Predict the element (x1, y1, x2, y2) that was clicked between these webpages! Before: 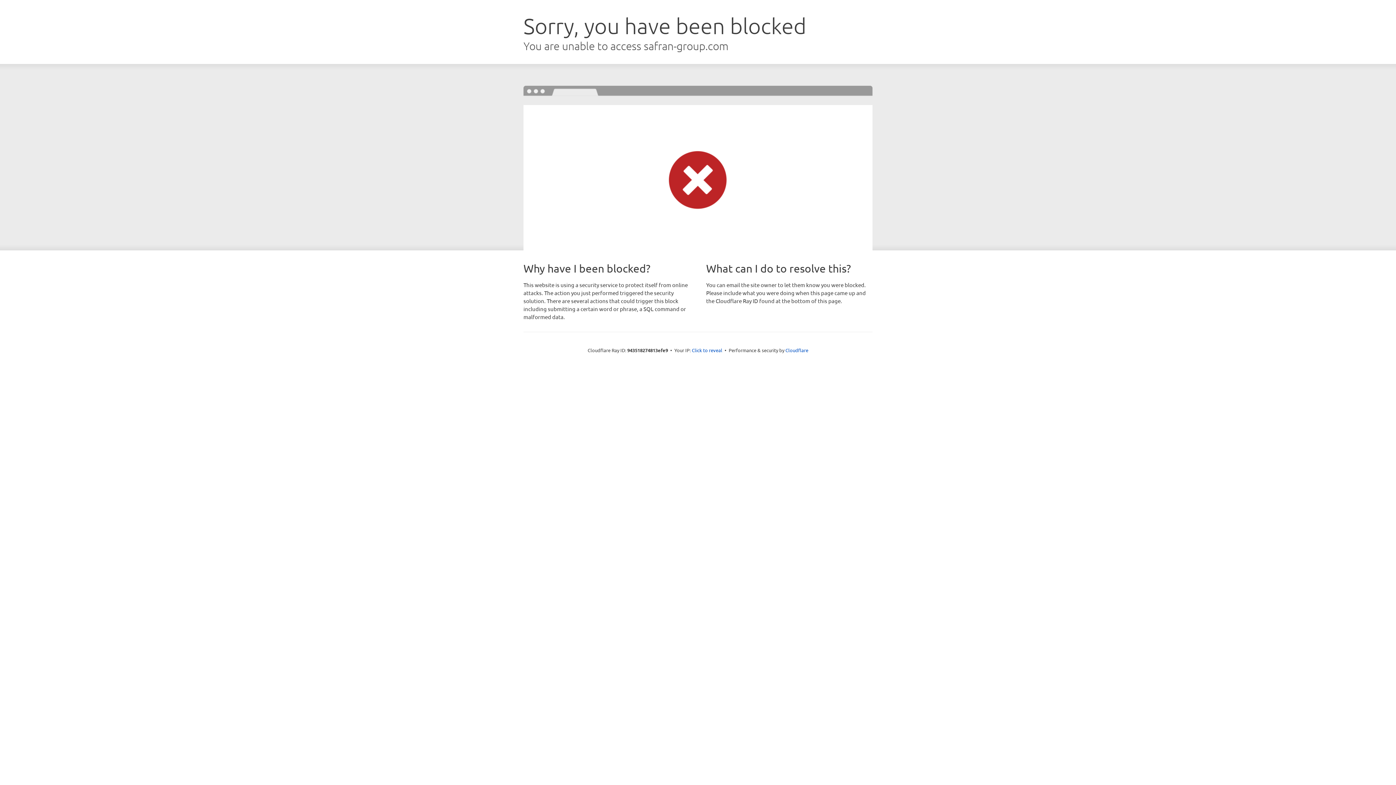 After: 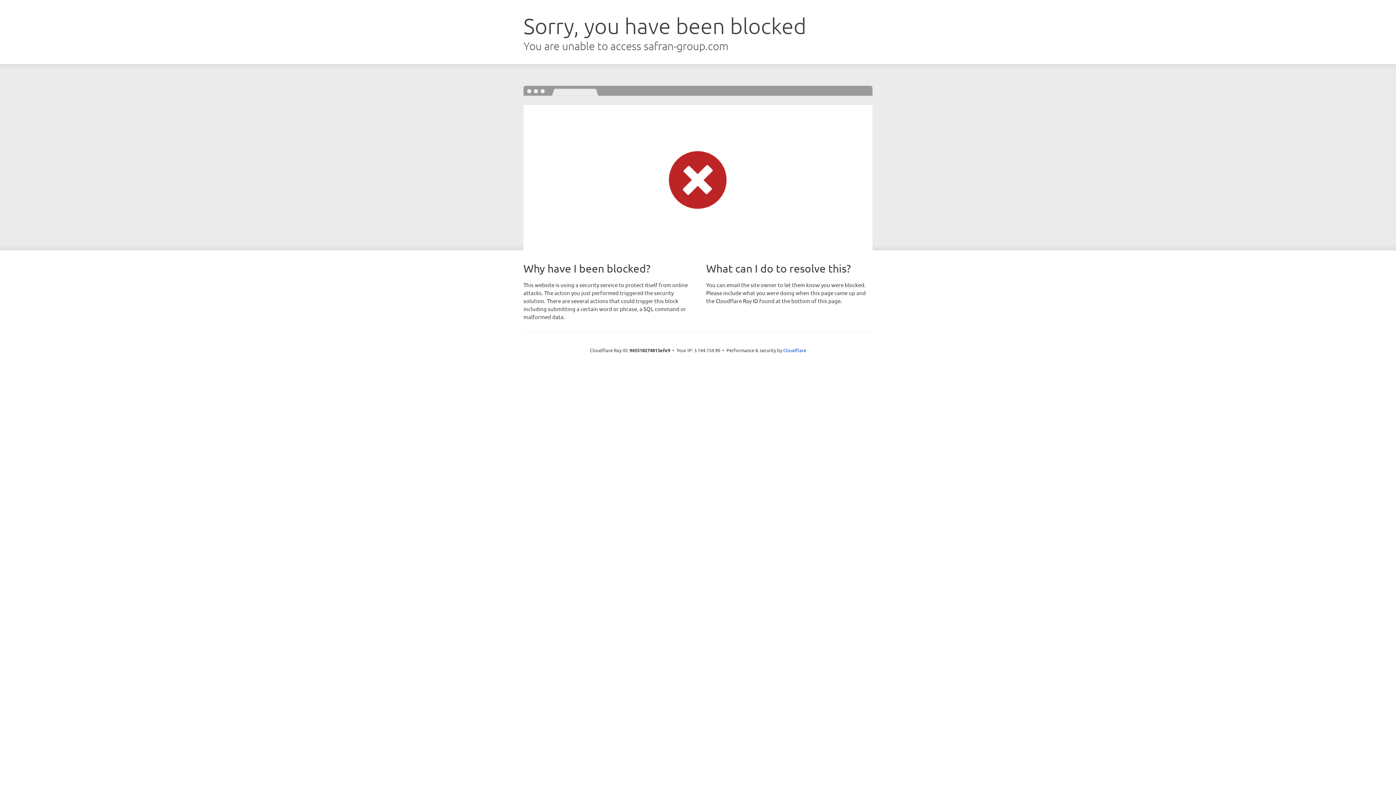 Action: bbox: (692, 346, 722, 353) label: Click to reveal